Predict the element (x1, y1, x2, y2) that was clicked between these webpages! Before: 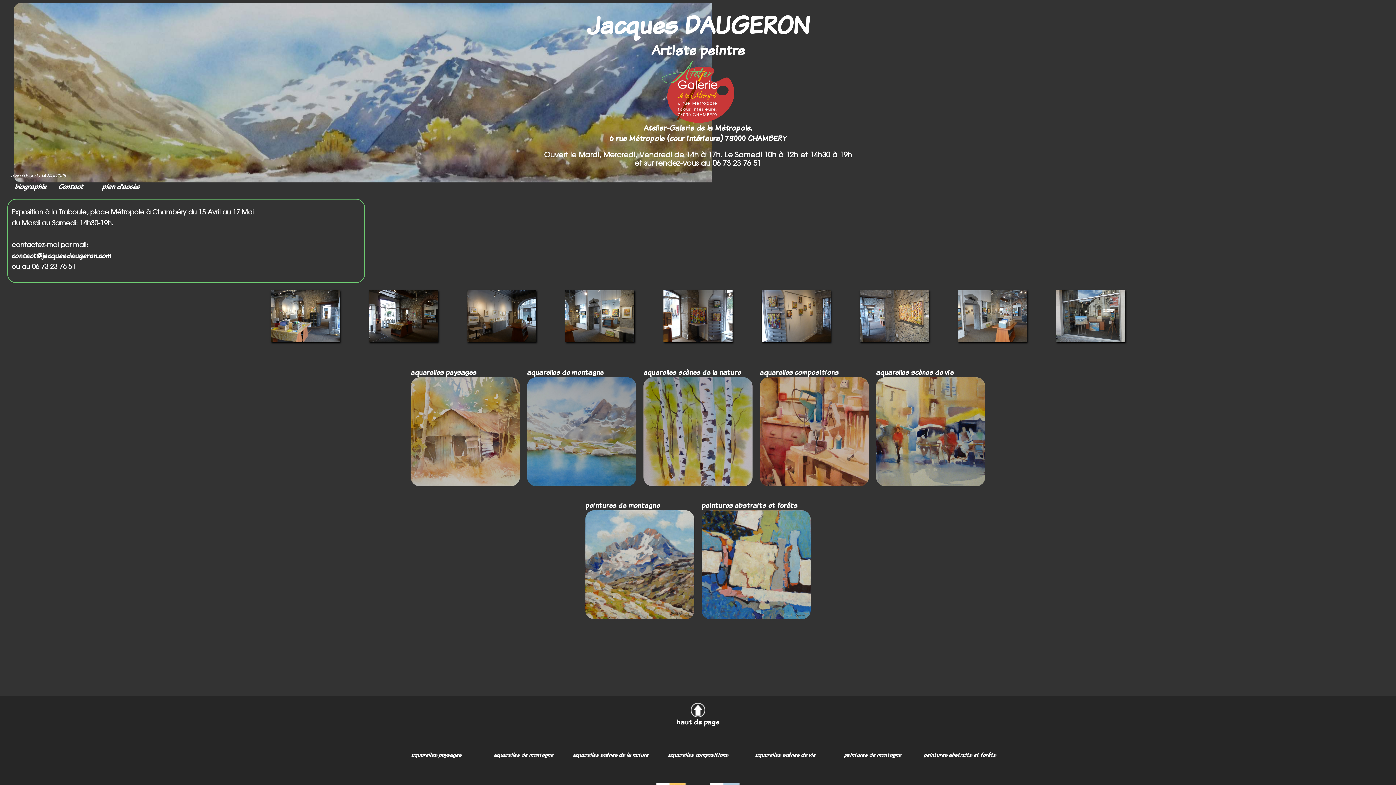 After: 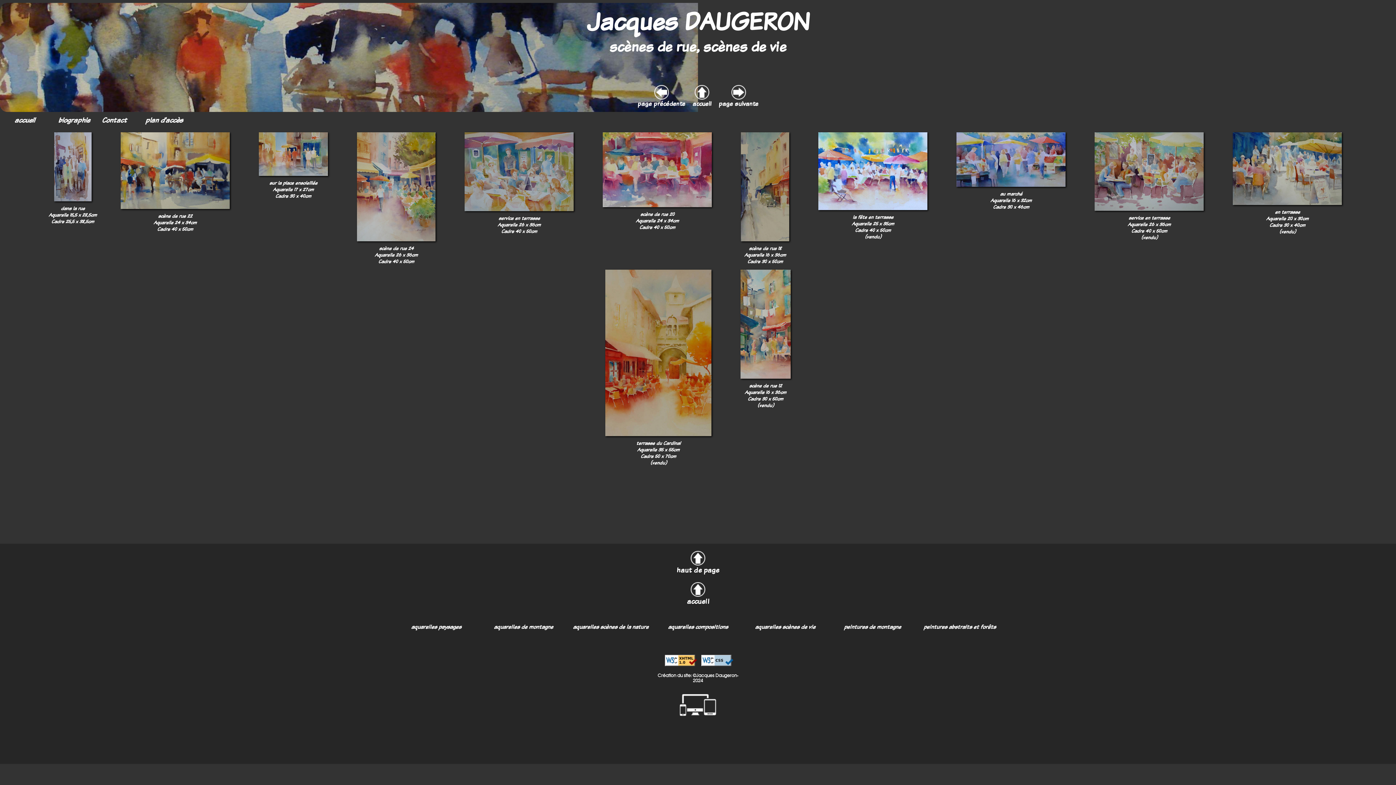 Action: label: aquarelles scènes de vie bbox: (741, 747, 829, 762)